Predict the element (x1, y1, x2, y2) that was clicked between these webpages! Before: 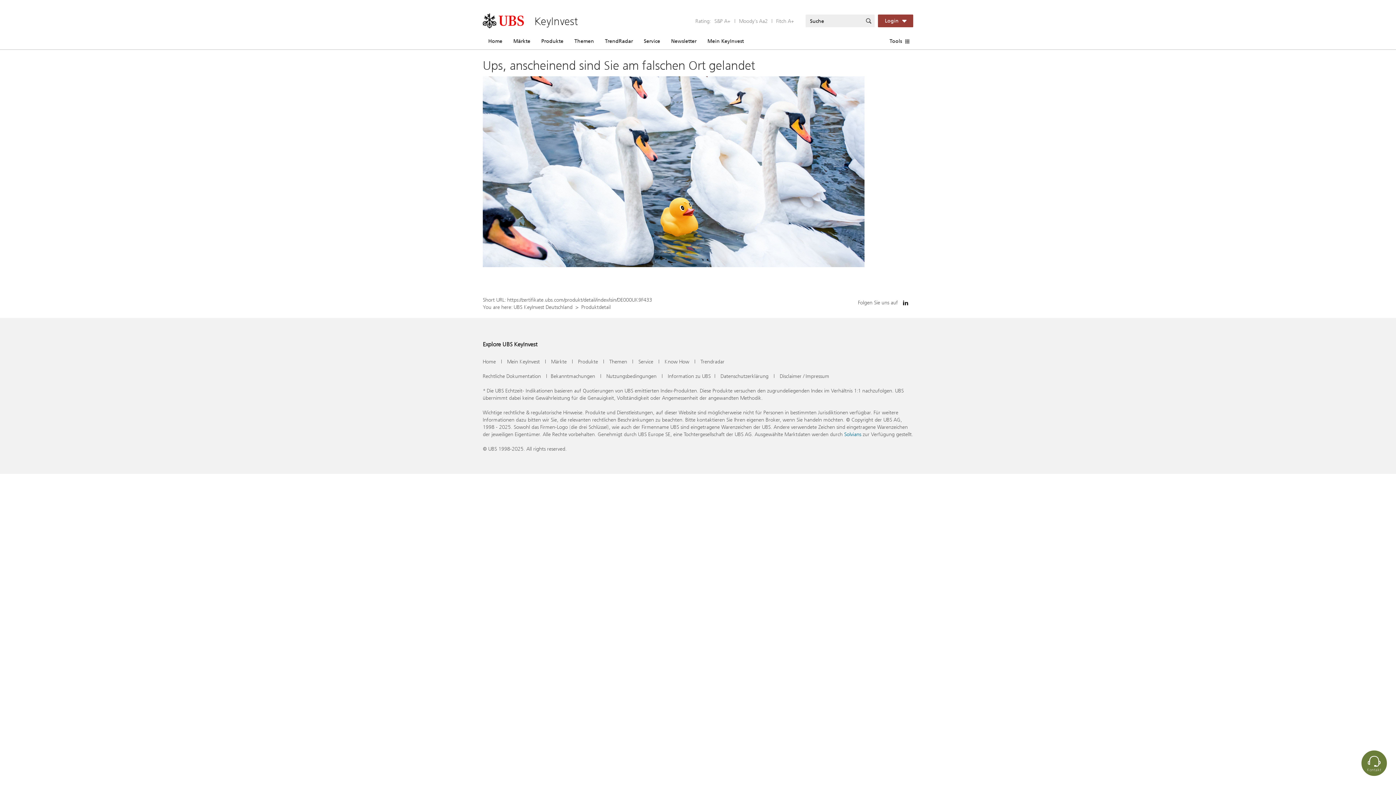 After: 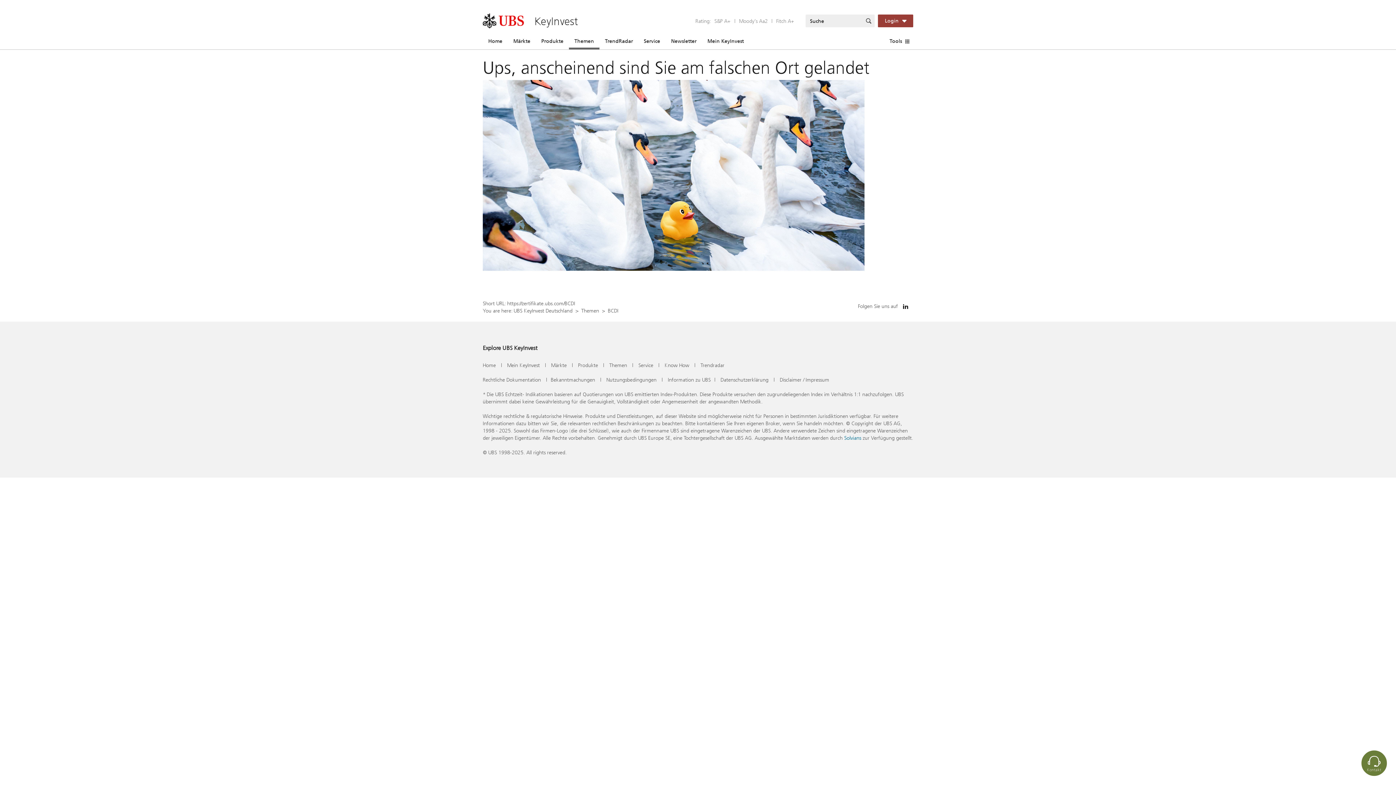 Action: bbox: (609, 358, 627, 365) label: Themen